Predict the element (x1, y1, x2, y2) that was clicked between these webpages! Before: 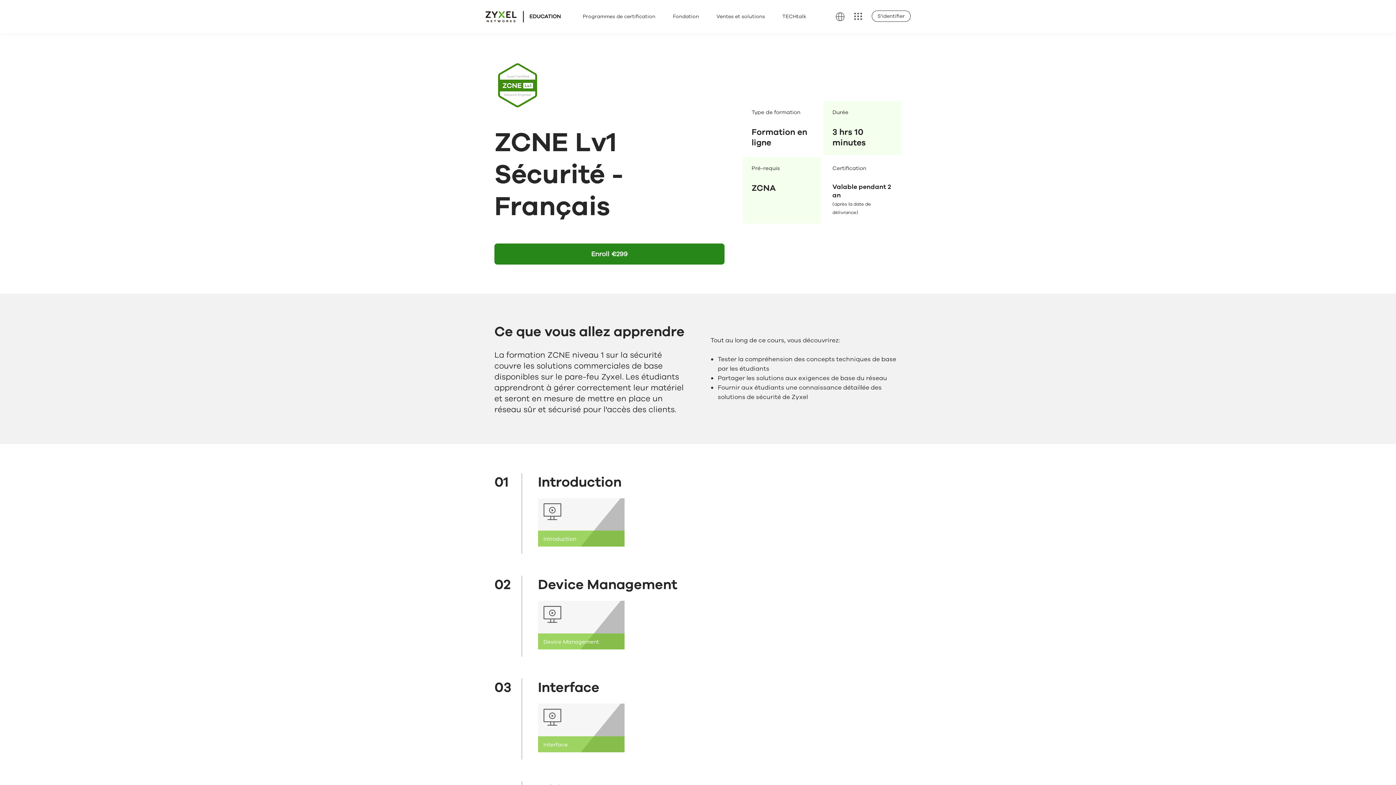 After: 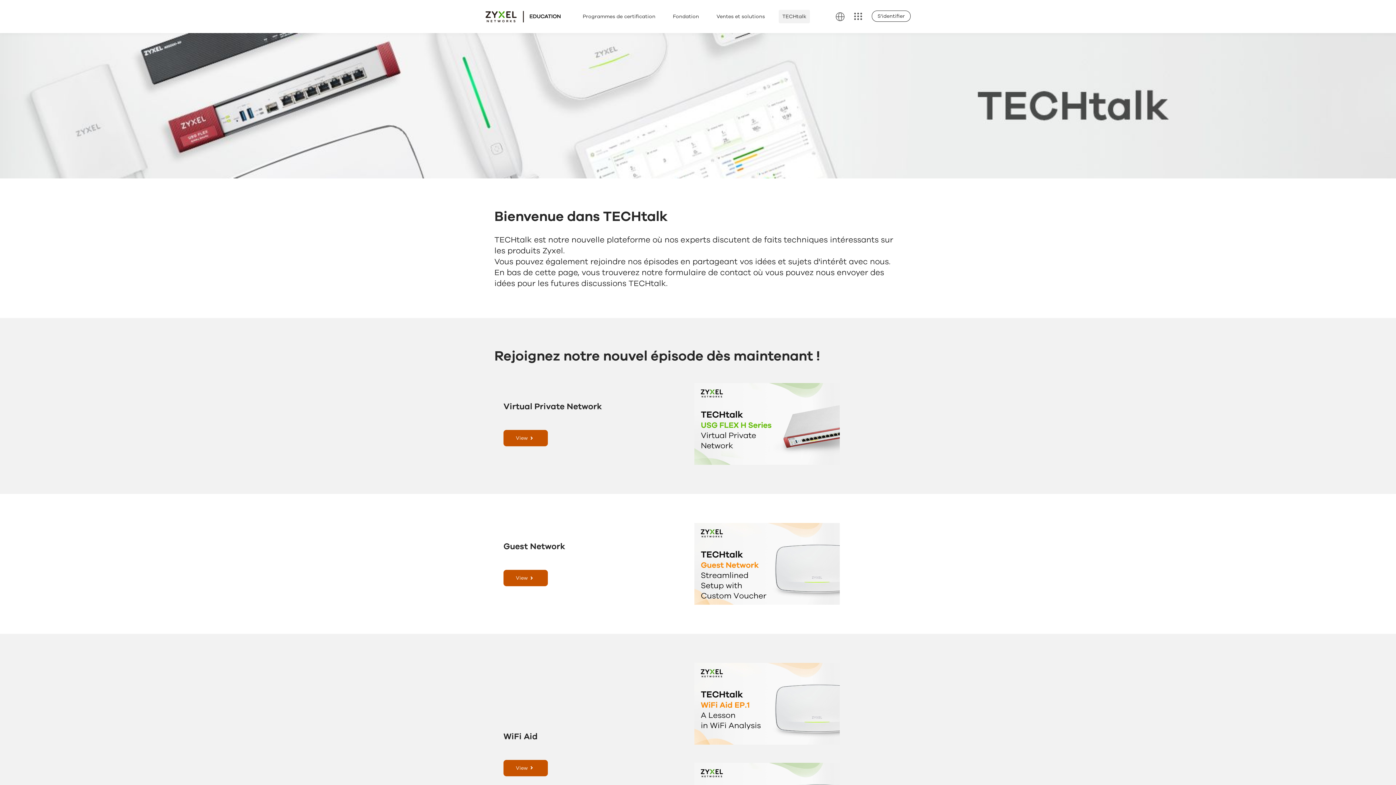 Action: bbox: (778, 9, 810, 23) label: TECHtalk